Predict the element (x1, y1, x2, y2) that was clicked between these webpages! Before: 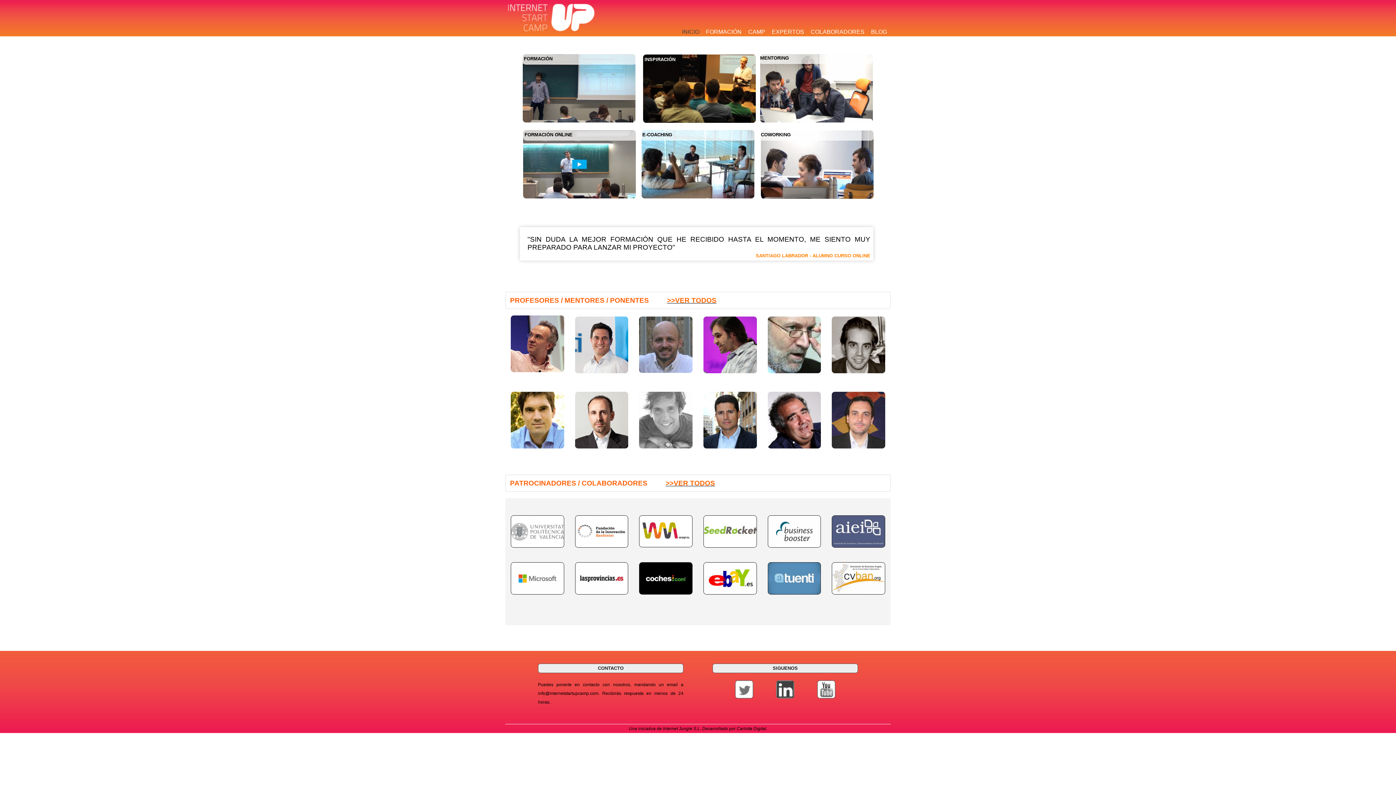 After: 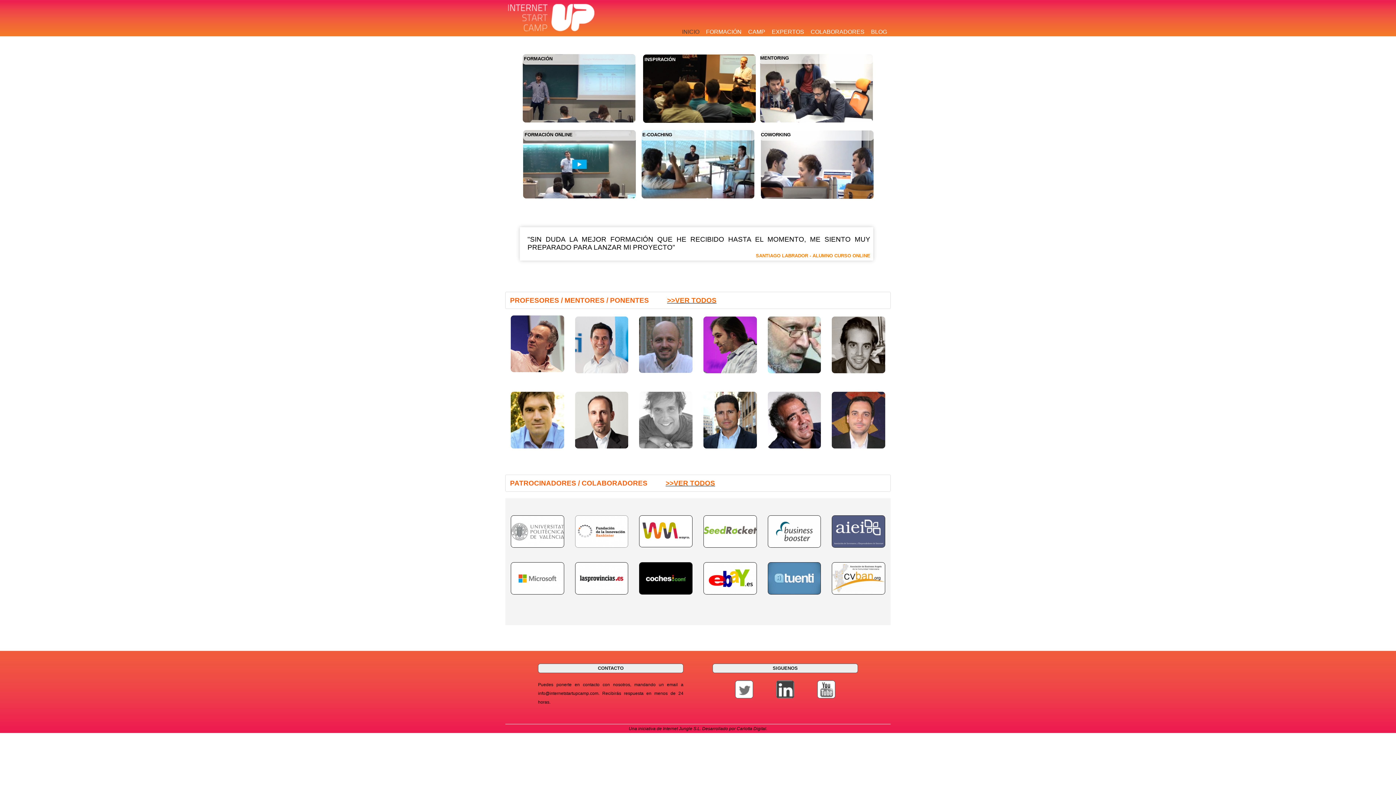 Action: bbox: (575, 515, 628, 548)